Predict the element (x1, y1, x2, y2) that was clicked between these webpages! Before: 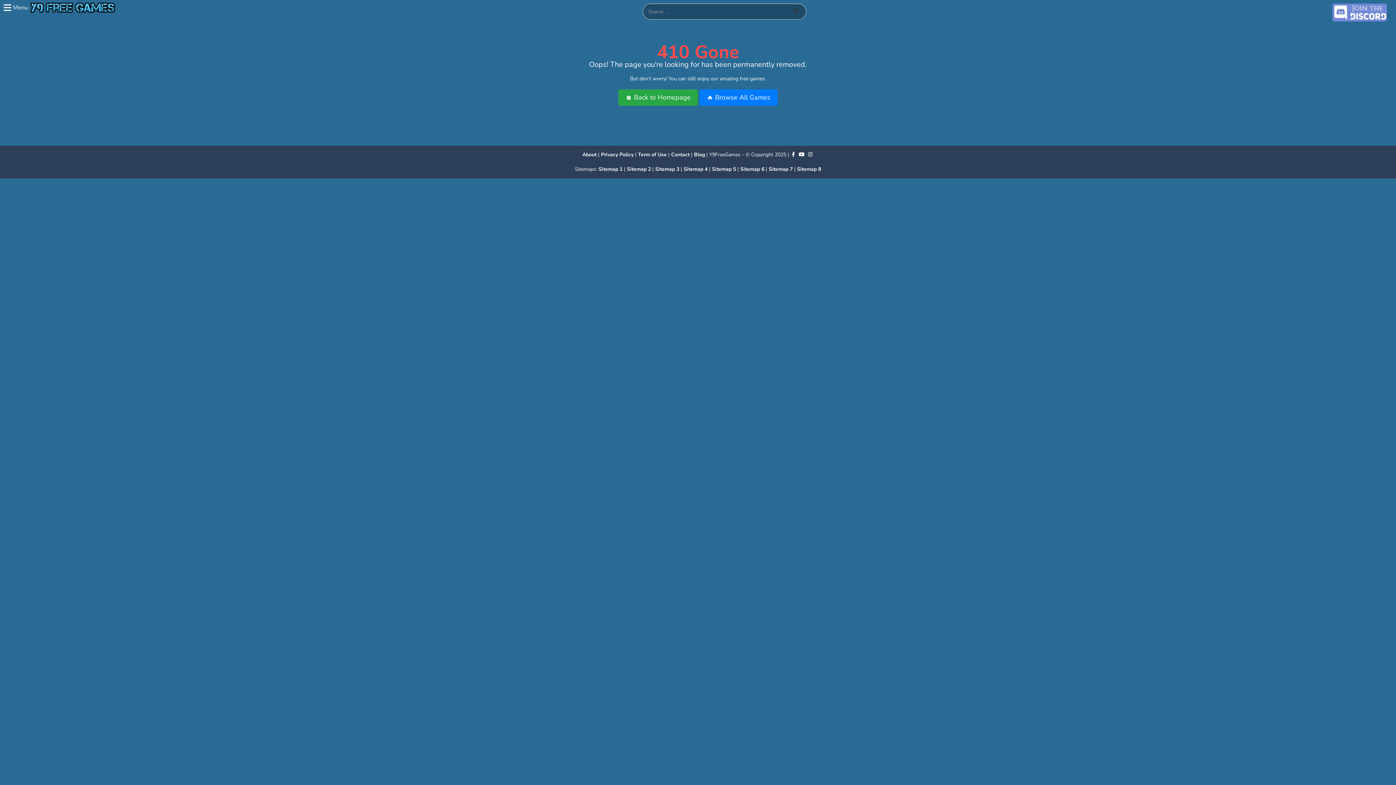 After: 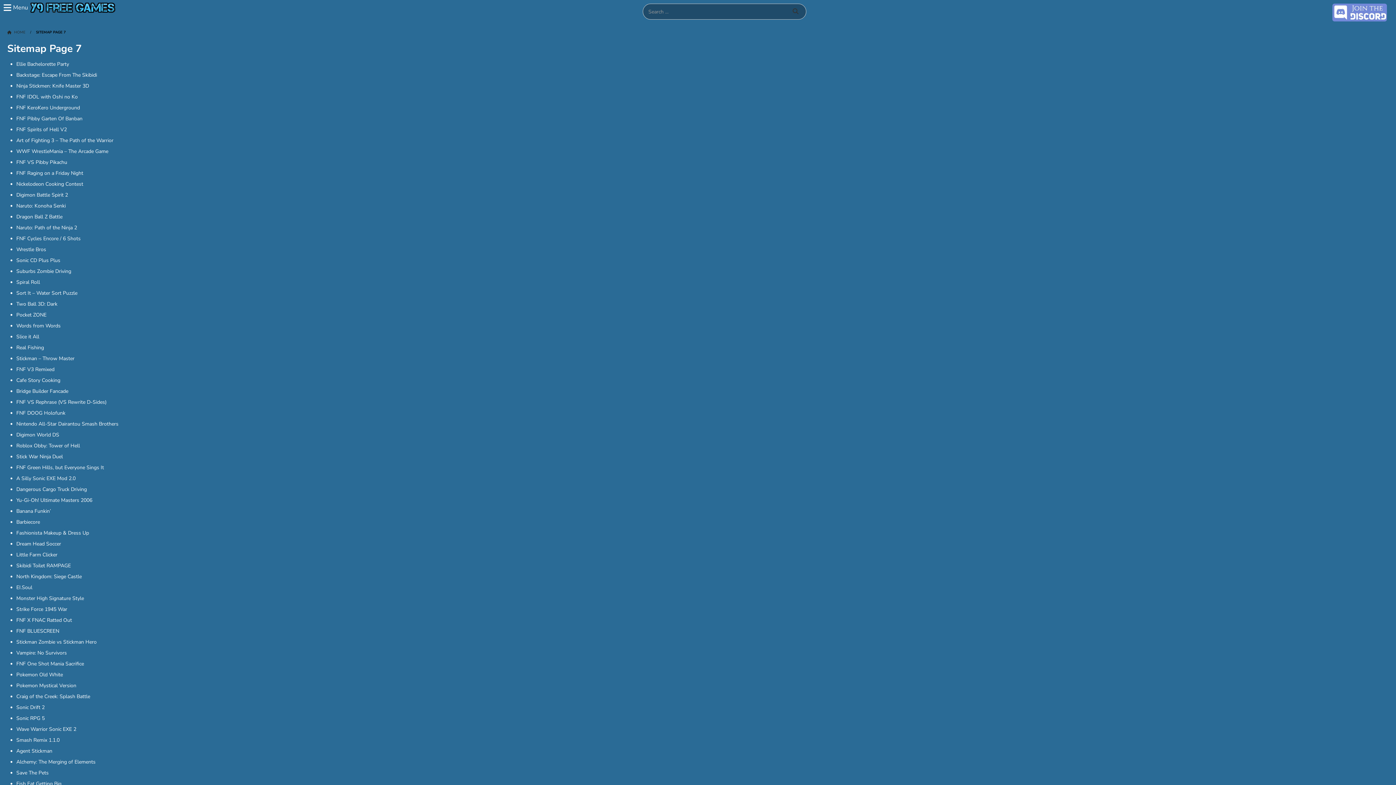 Action: bbox: (768, 165, 792, 172) label: Sitemap 7